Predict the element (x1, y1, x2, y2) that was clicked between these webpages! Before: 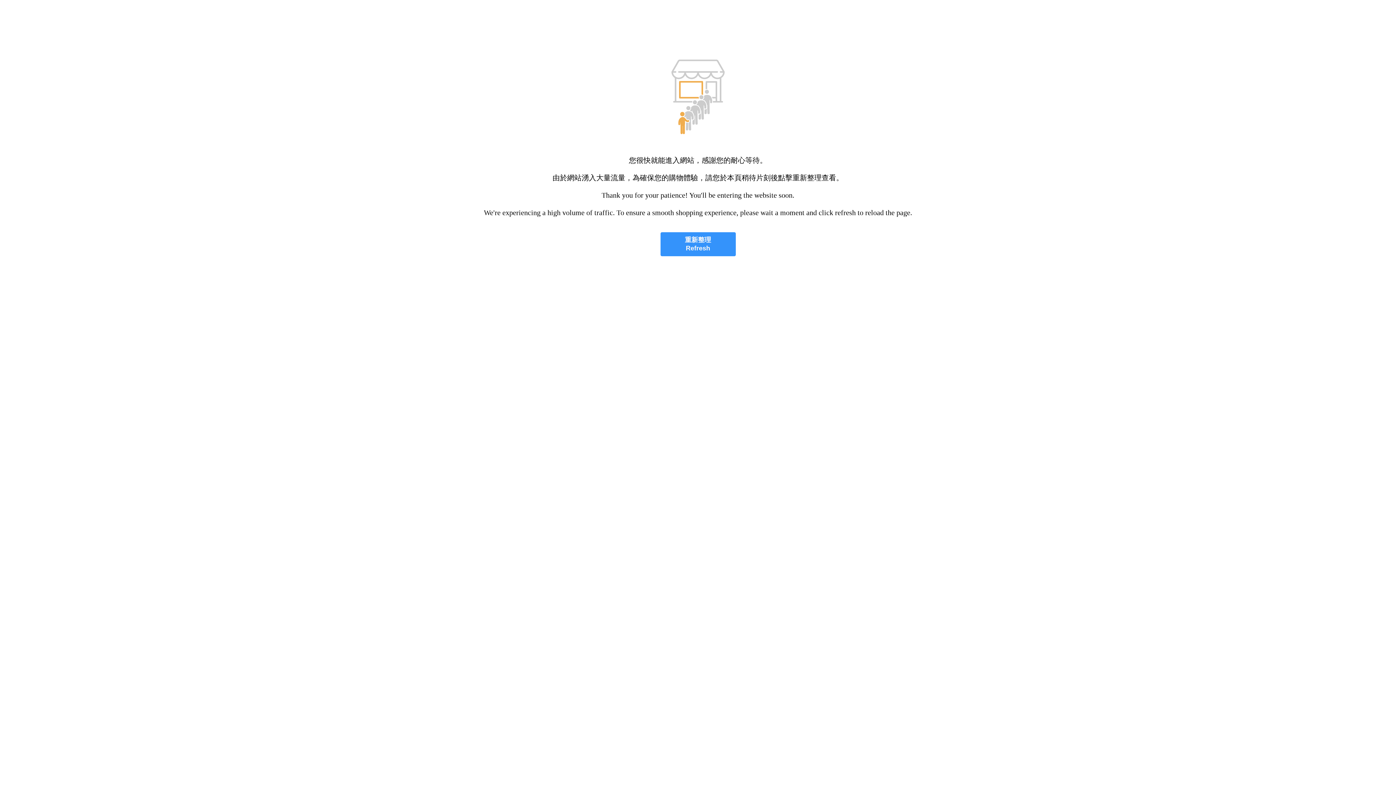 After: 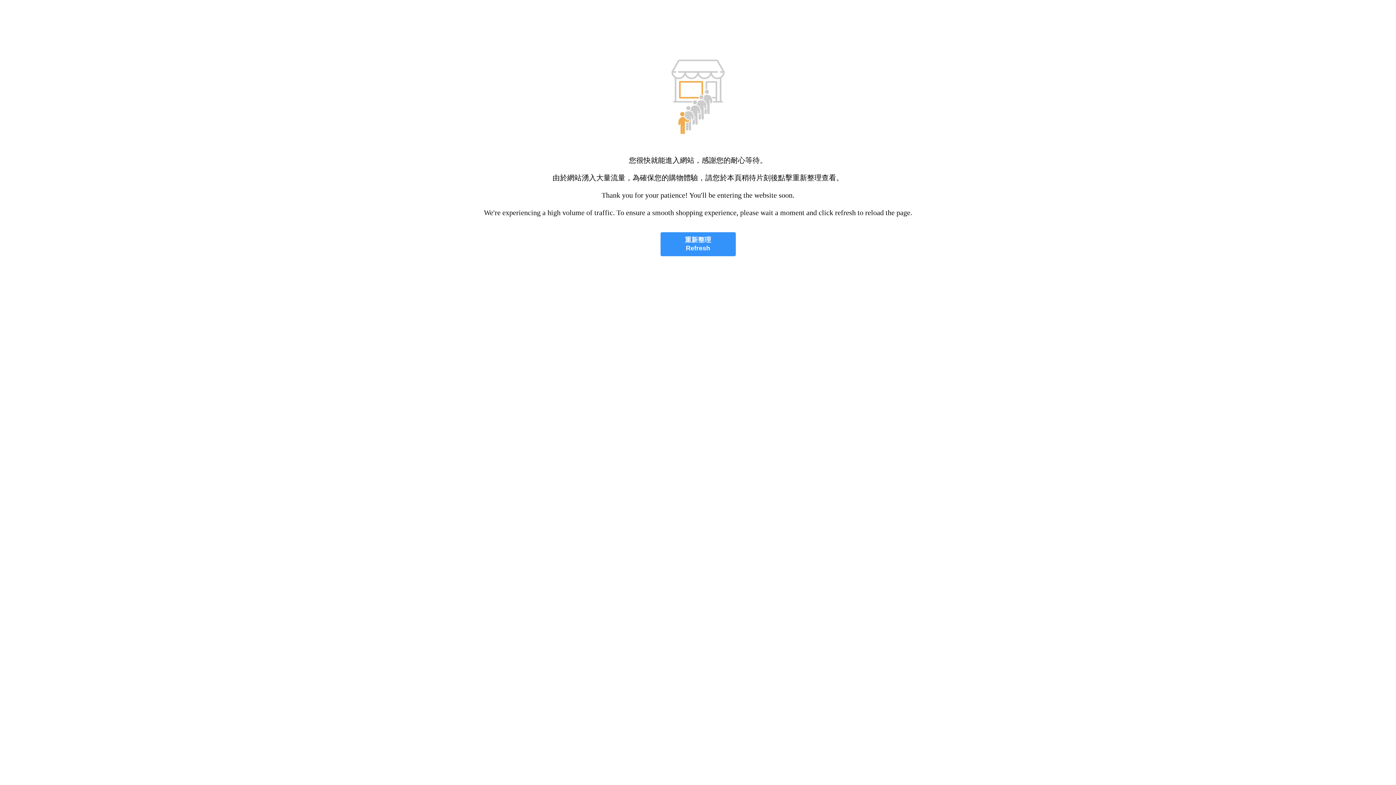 Action: label: 重新整理
Refresh bbox: (660, 232, 735, 256)